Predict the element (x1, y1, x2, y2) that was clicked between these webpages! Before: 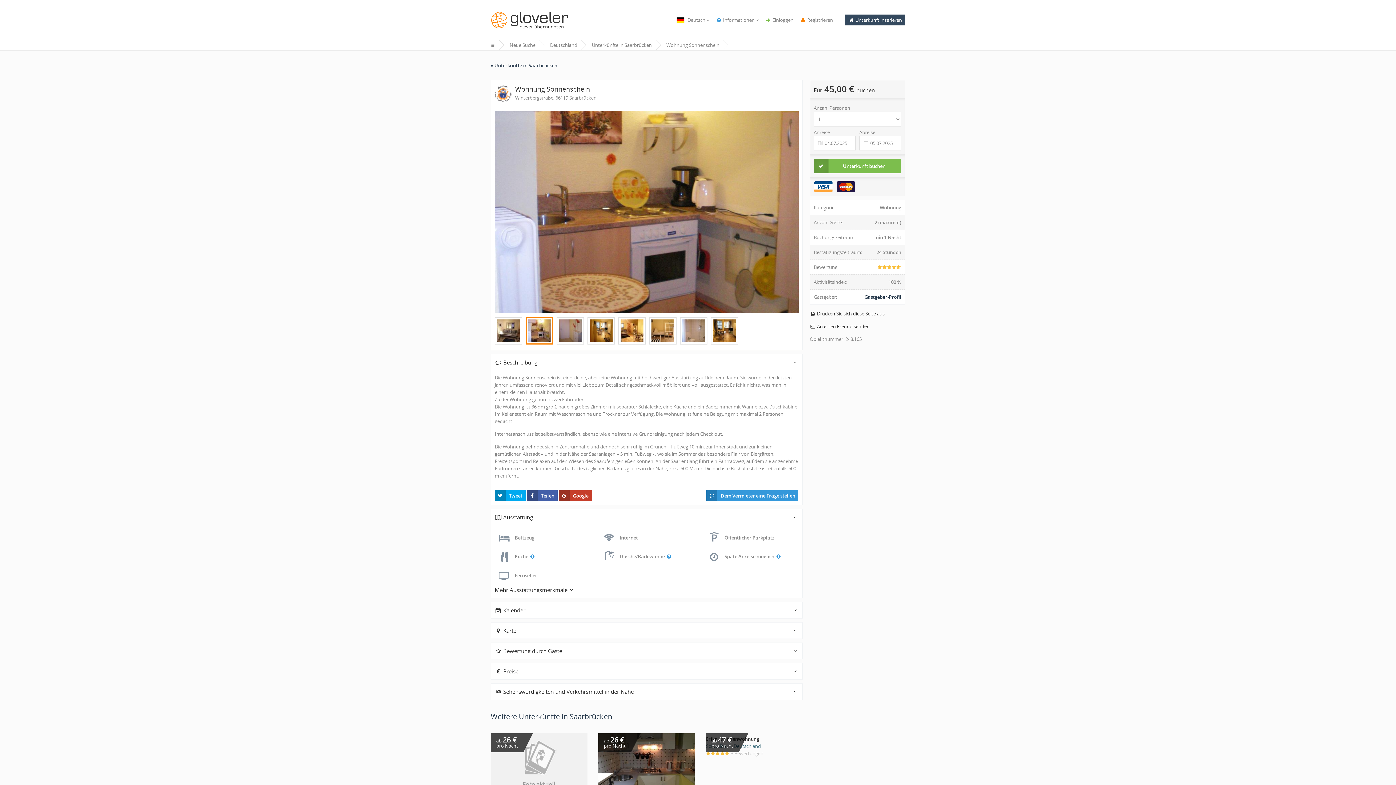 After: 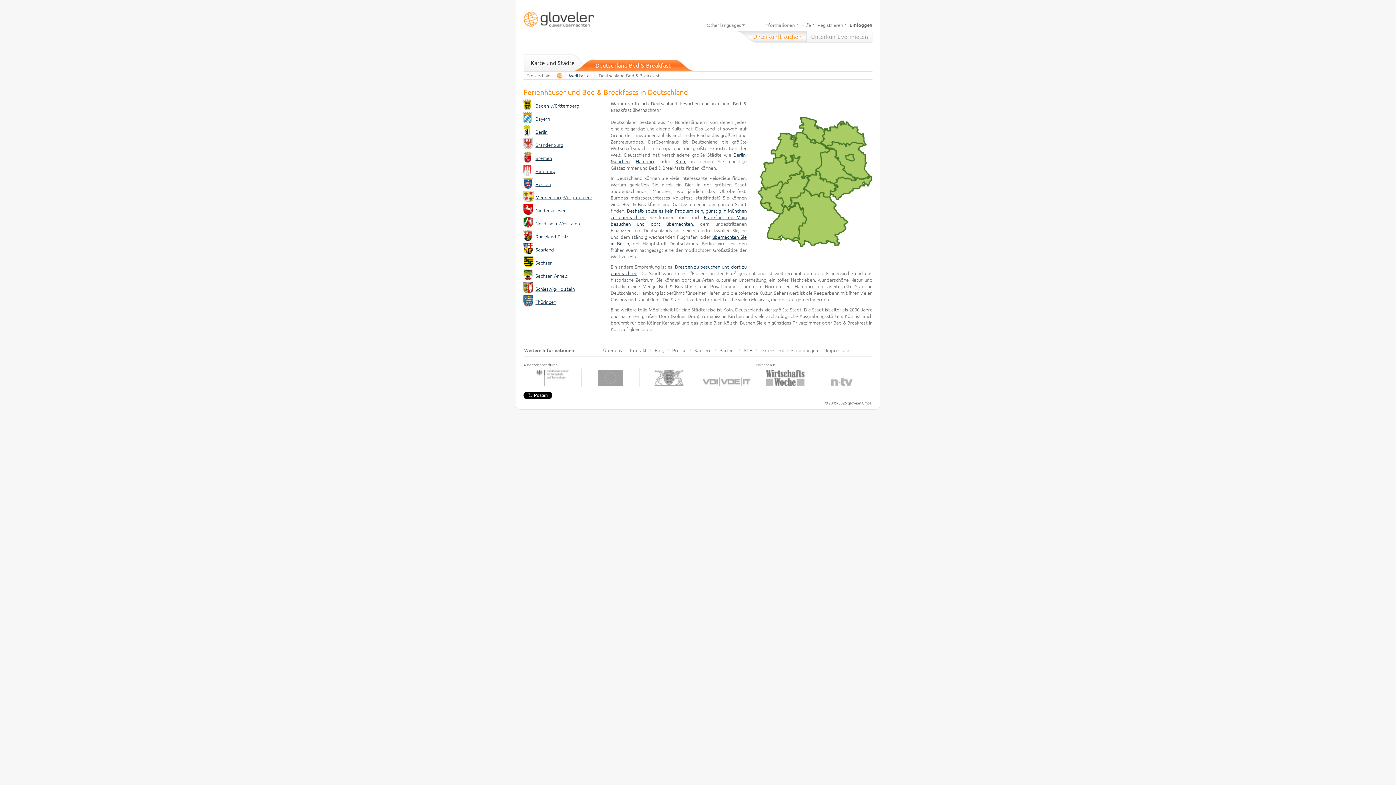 Action: label: Deutschland bbox: (550, 39, 577, 50)